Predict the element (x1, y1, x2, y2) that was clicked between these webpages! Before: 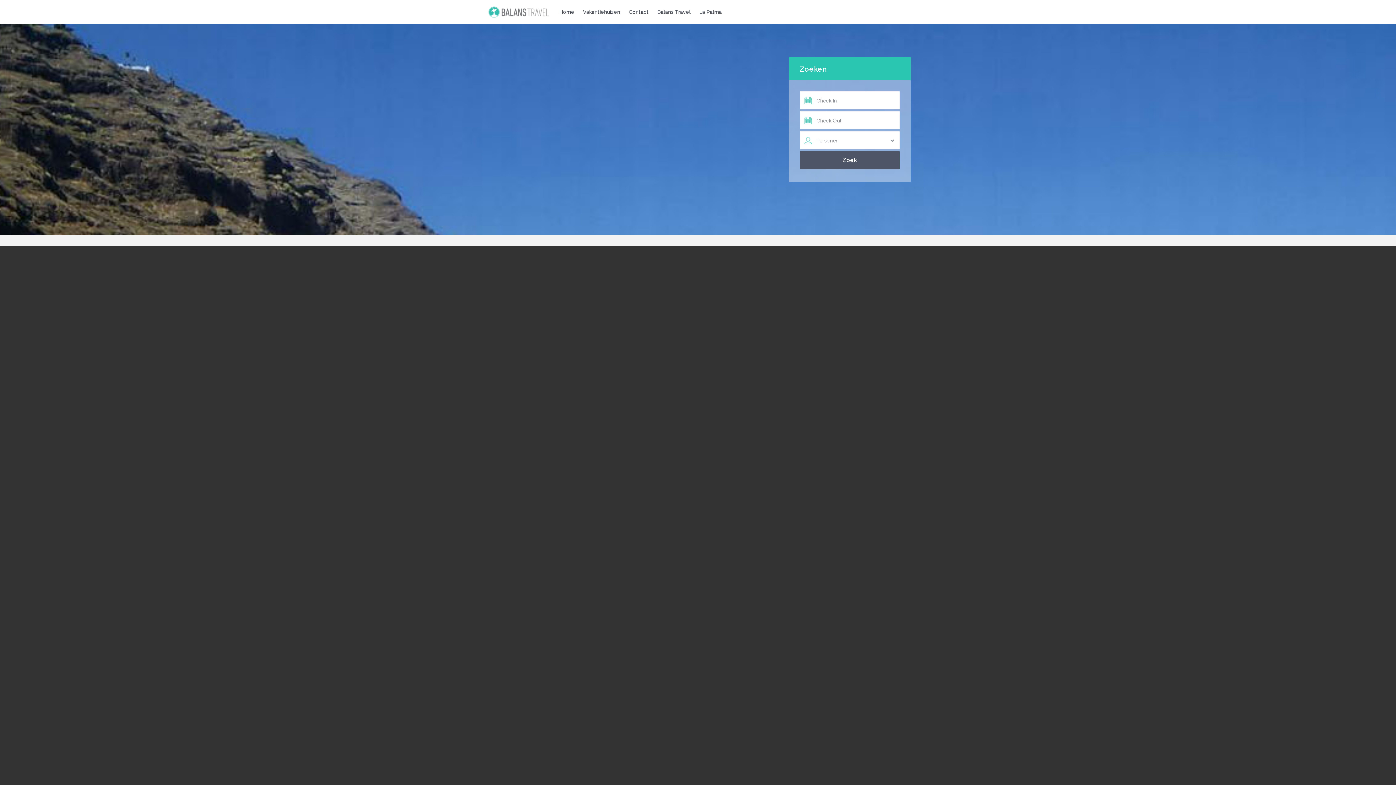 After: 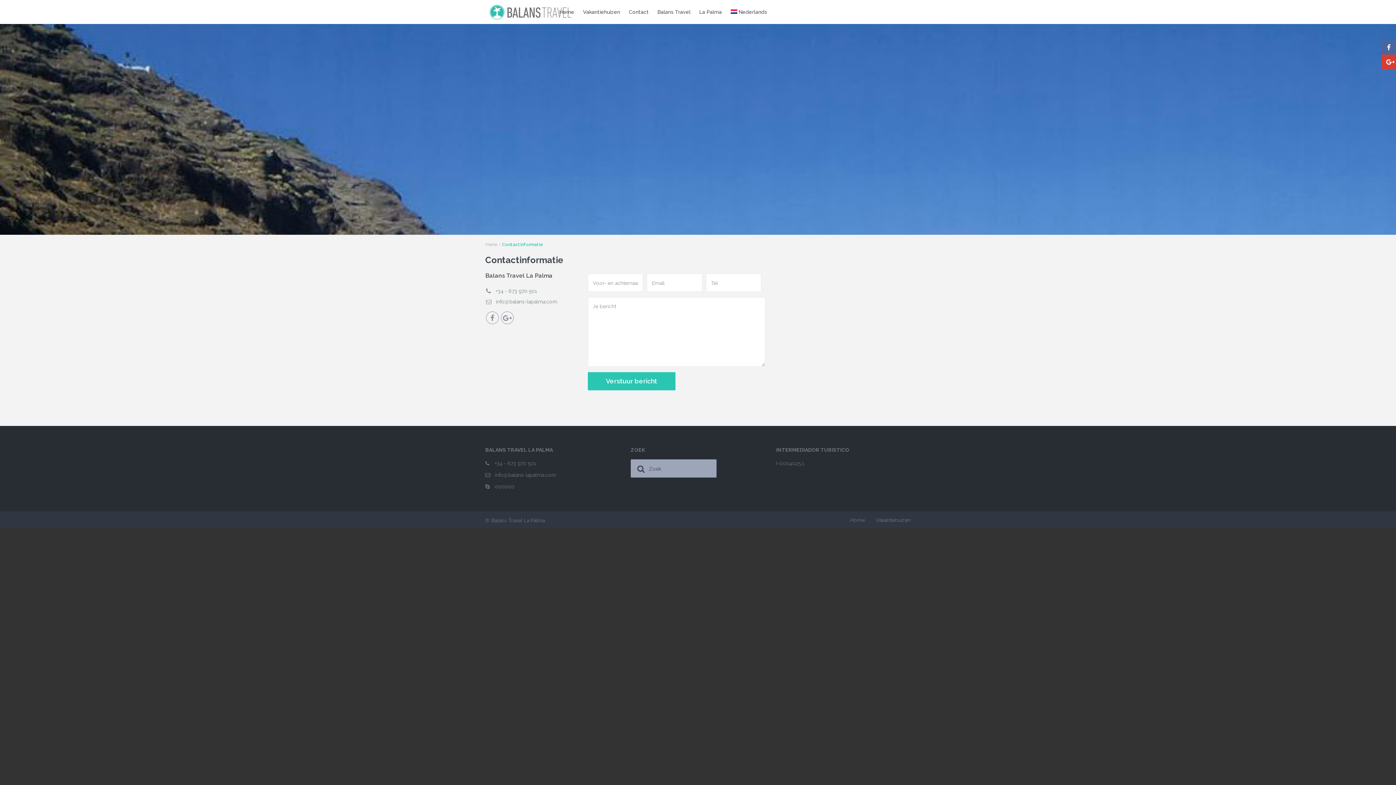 Action: label: Contact bbox: (625, 0, 652, 24)